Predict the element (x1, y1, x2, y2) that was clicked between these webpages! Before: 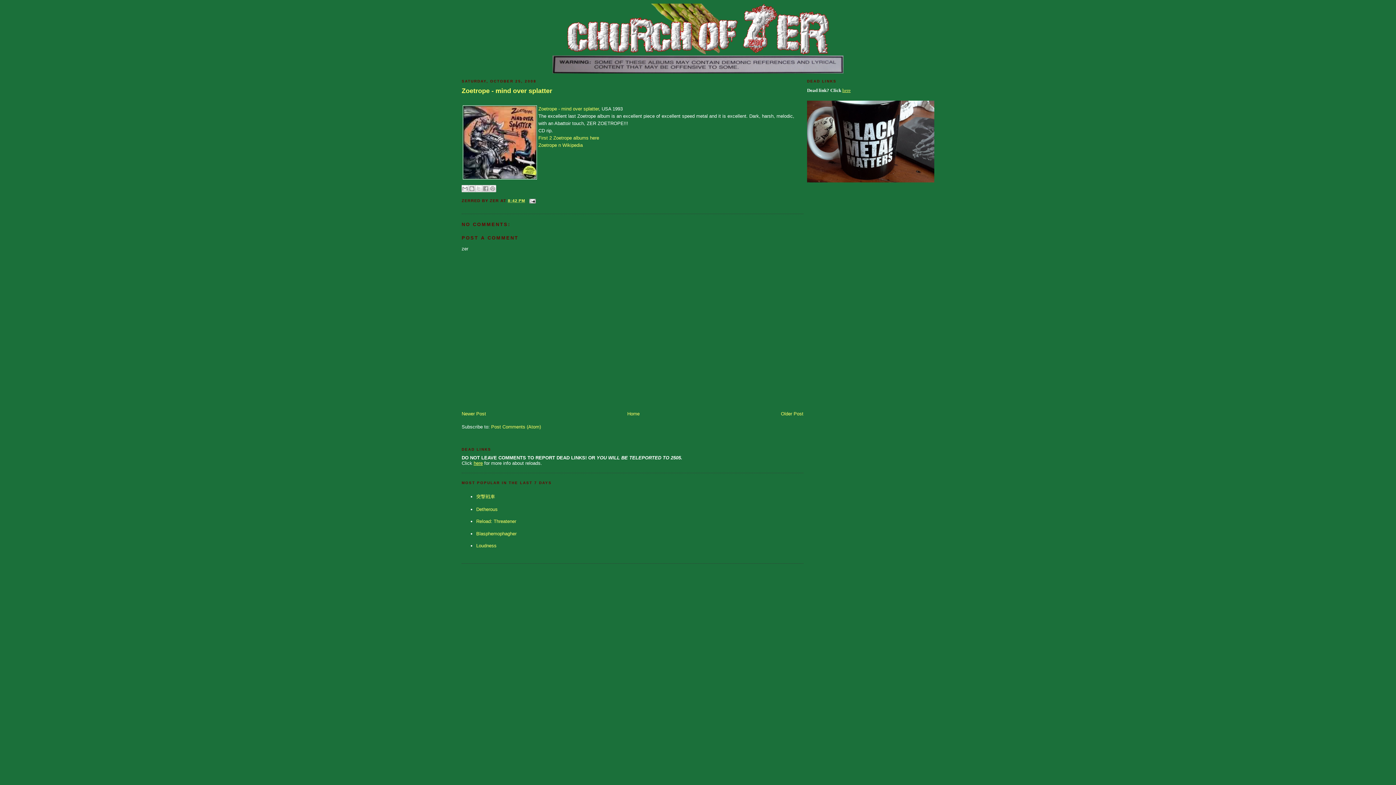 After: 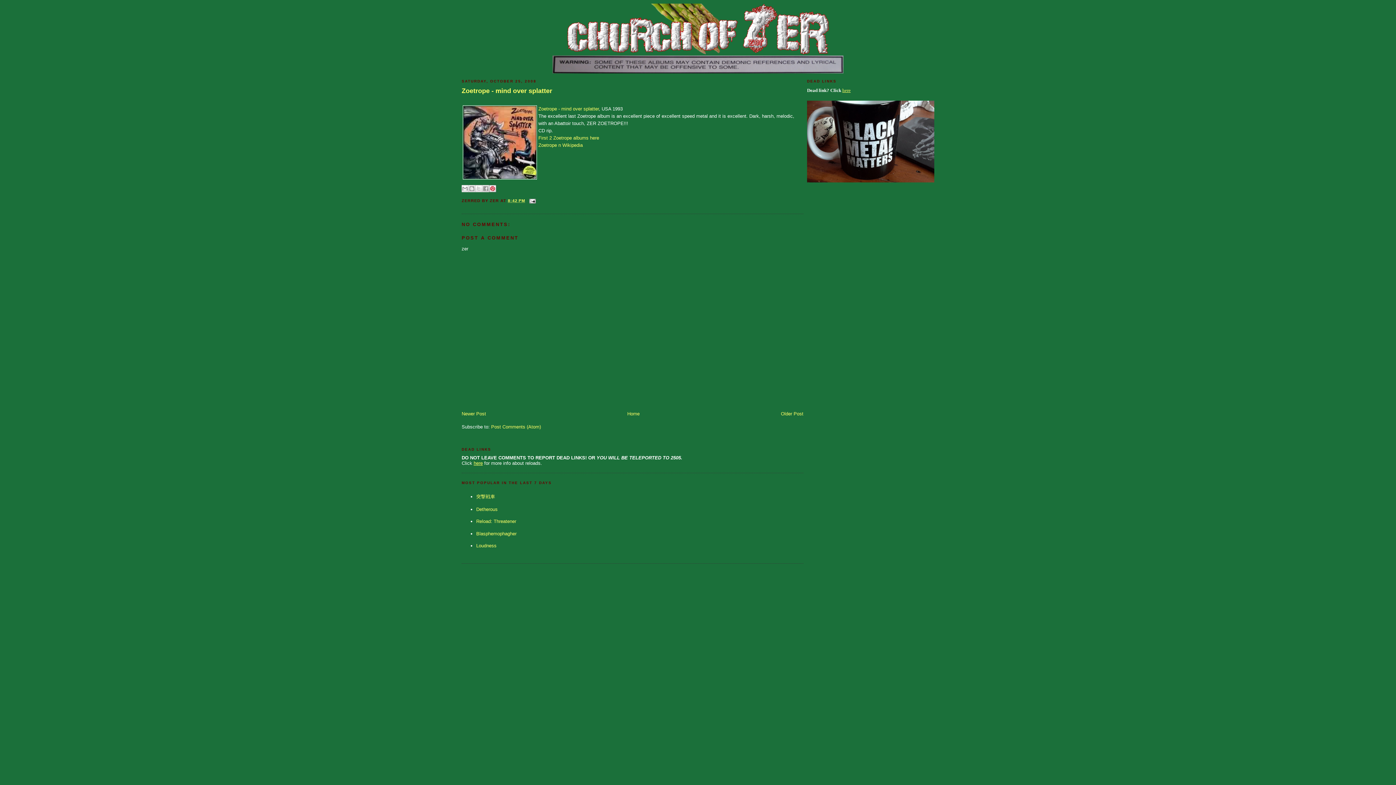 Action: bbox: (489, 185, 496, 192) label: Share to Pinterest